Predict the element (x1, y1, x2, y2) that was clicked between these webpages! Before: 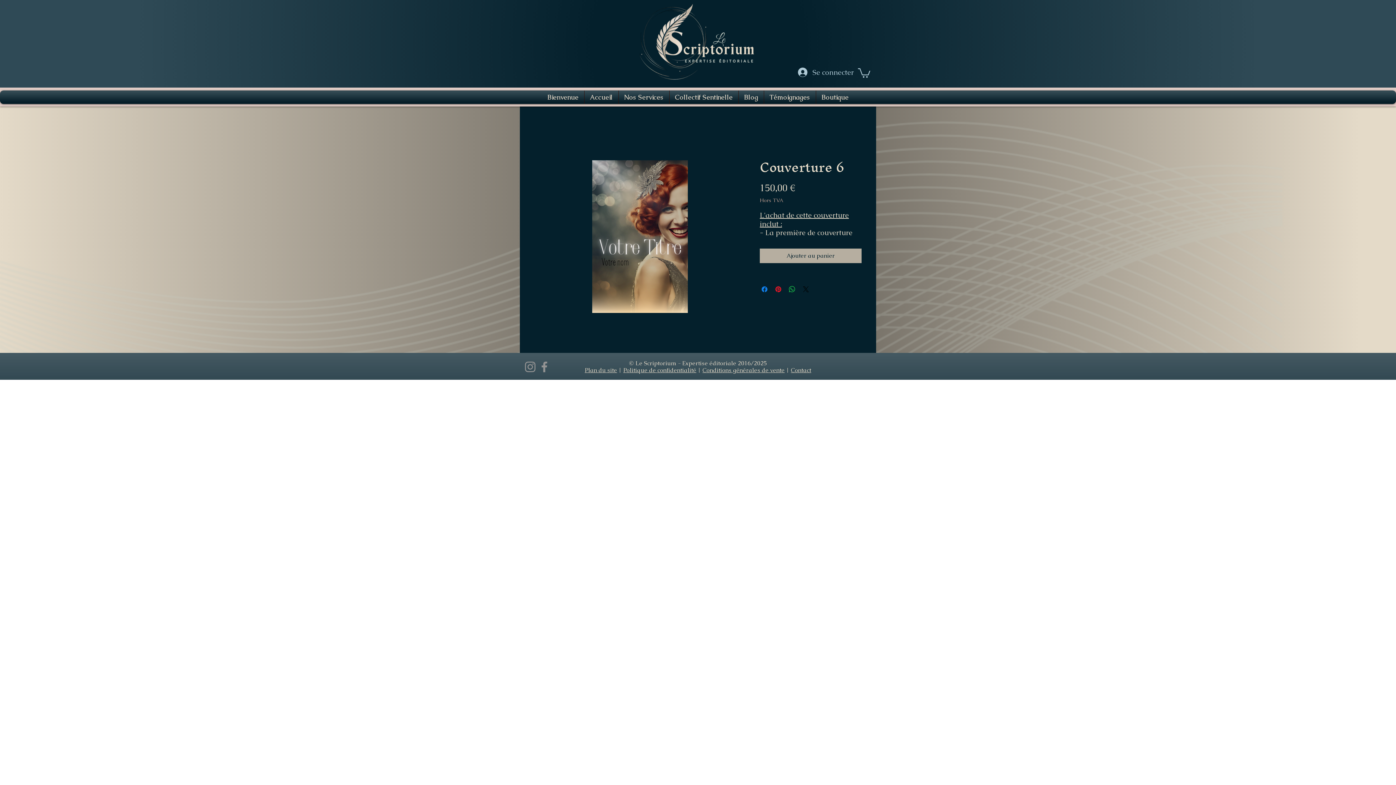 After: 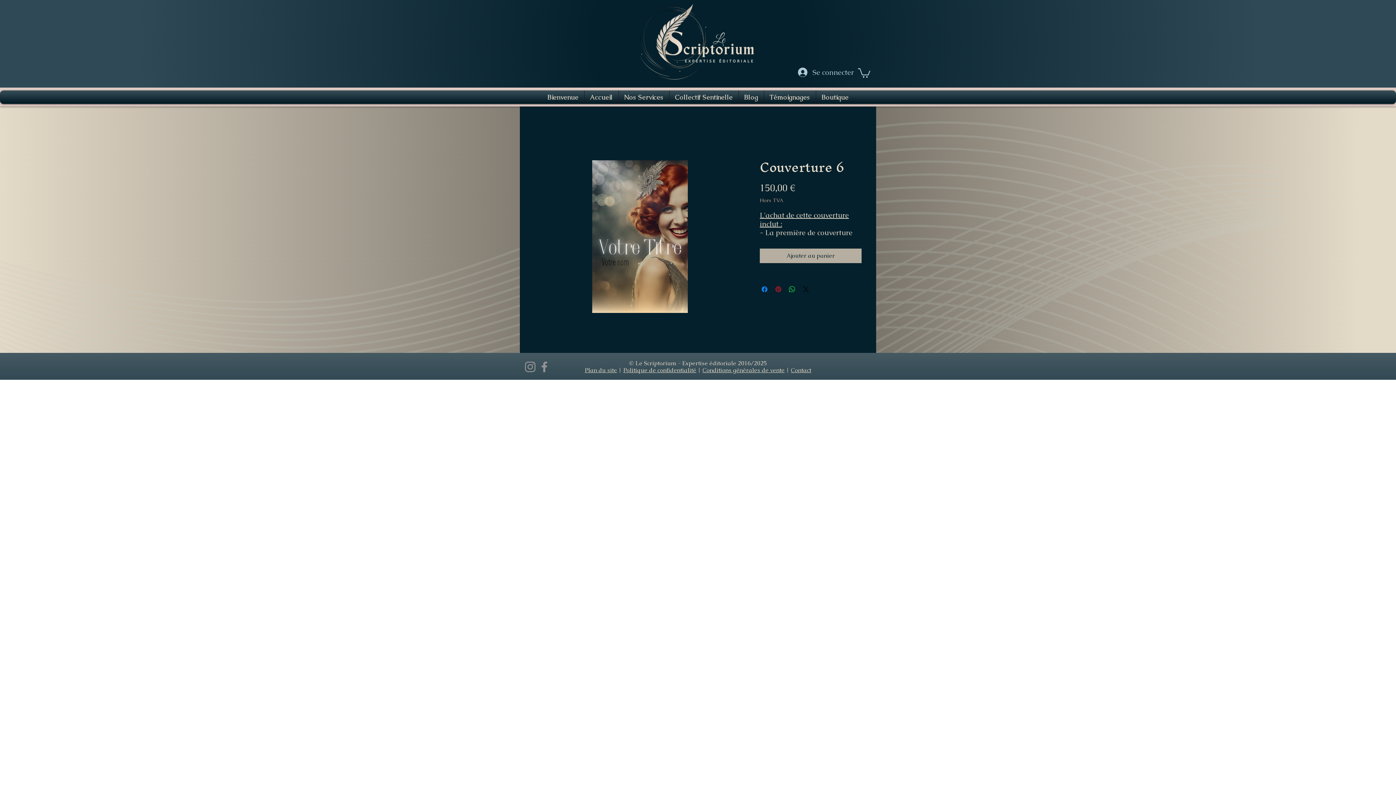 Action: bbox: (774, 284, 782, 293) label: Épinglez sur Pinterest